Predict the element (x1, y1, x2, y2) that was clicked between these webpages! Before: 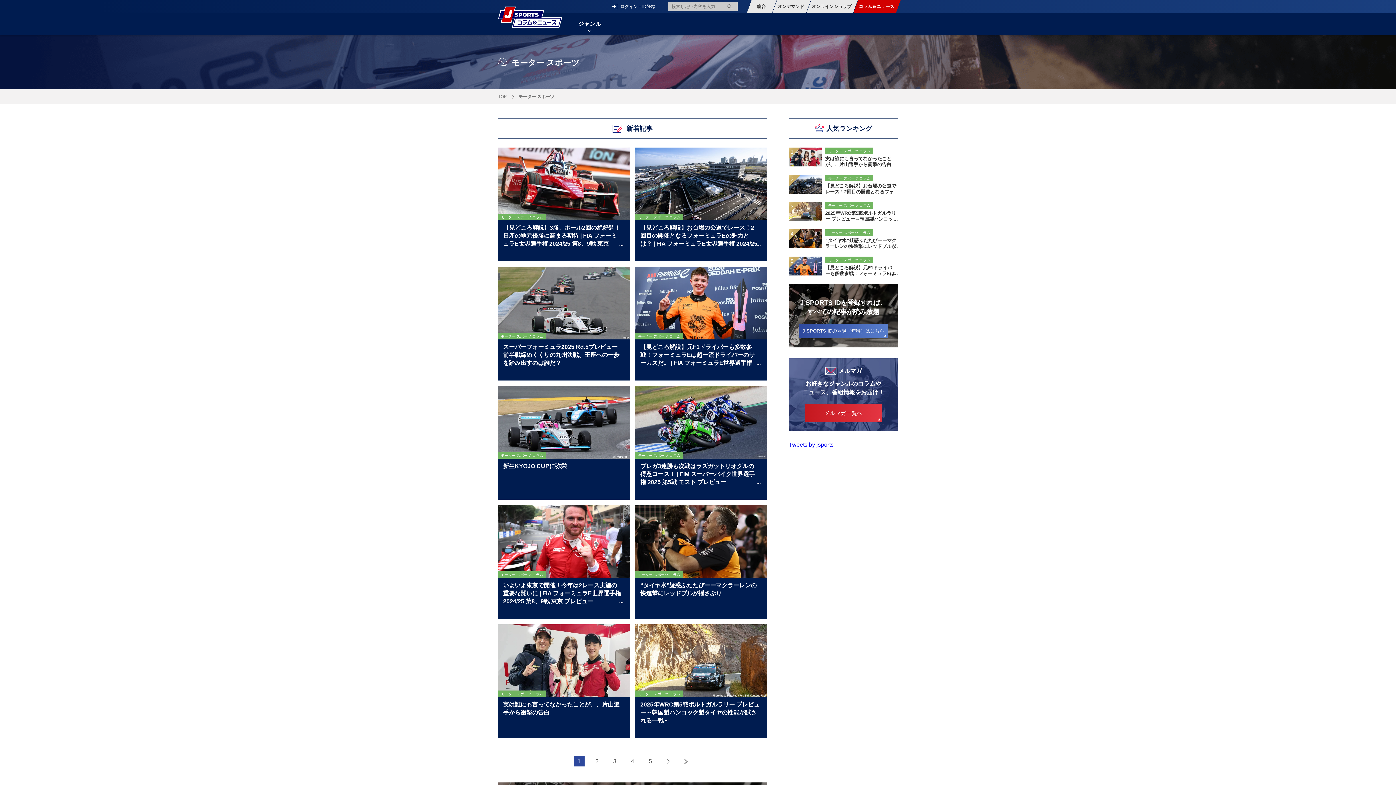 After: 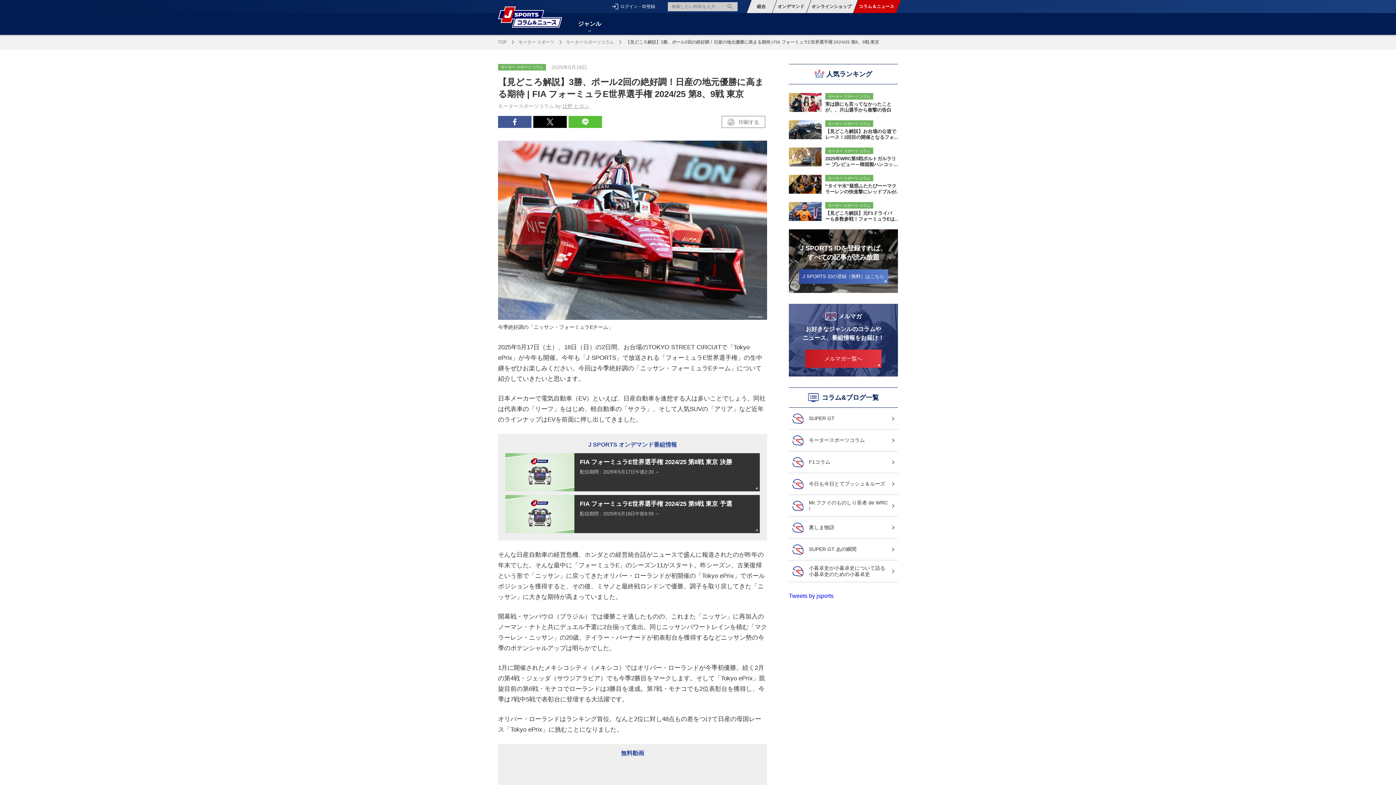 Action: label: 【見どころ解説】3勝、ポール2回の絶好調！日産の地元優勝に高まる期待 | FIA フォーミュラE世界選手権 2024/25 第8、9戦 東京 bbox: (503, 224, 624, 246)